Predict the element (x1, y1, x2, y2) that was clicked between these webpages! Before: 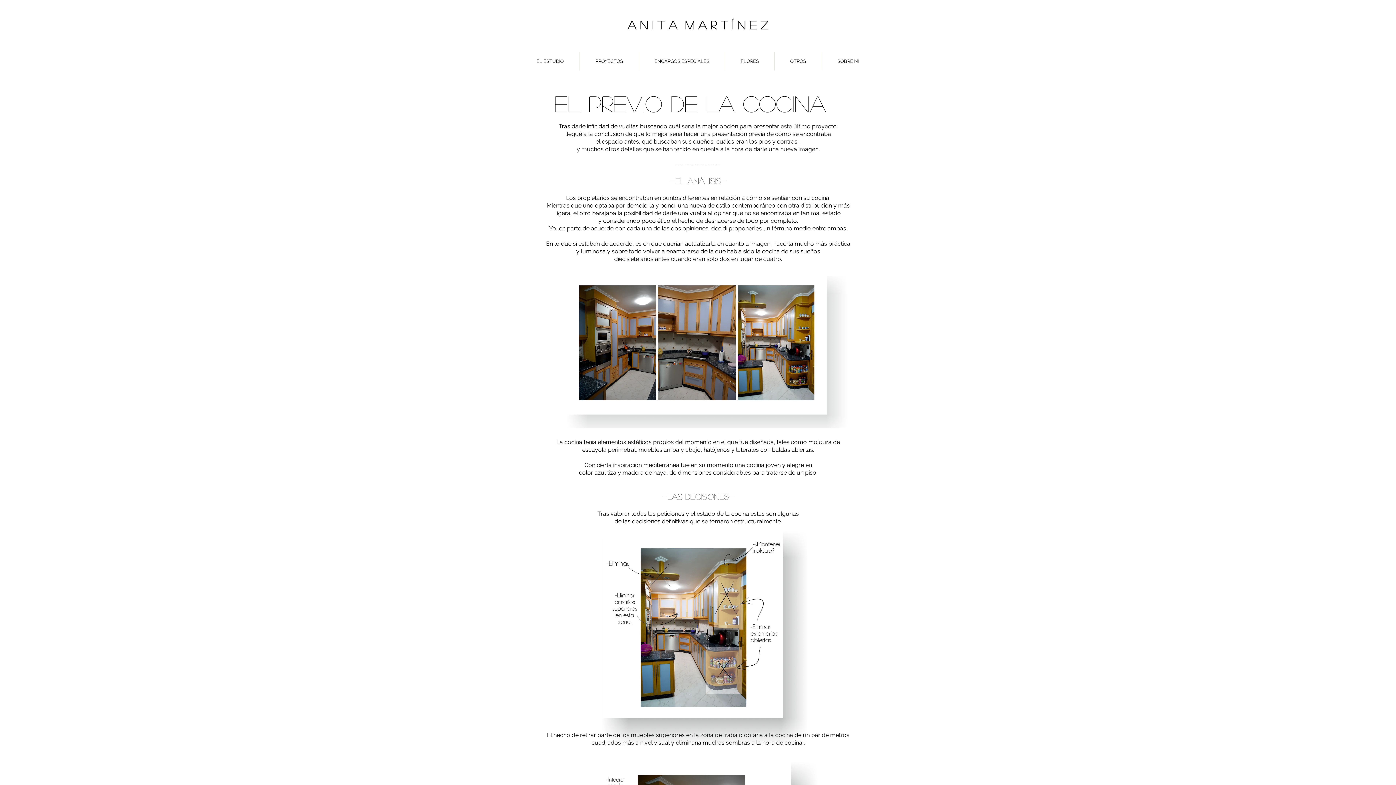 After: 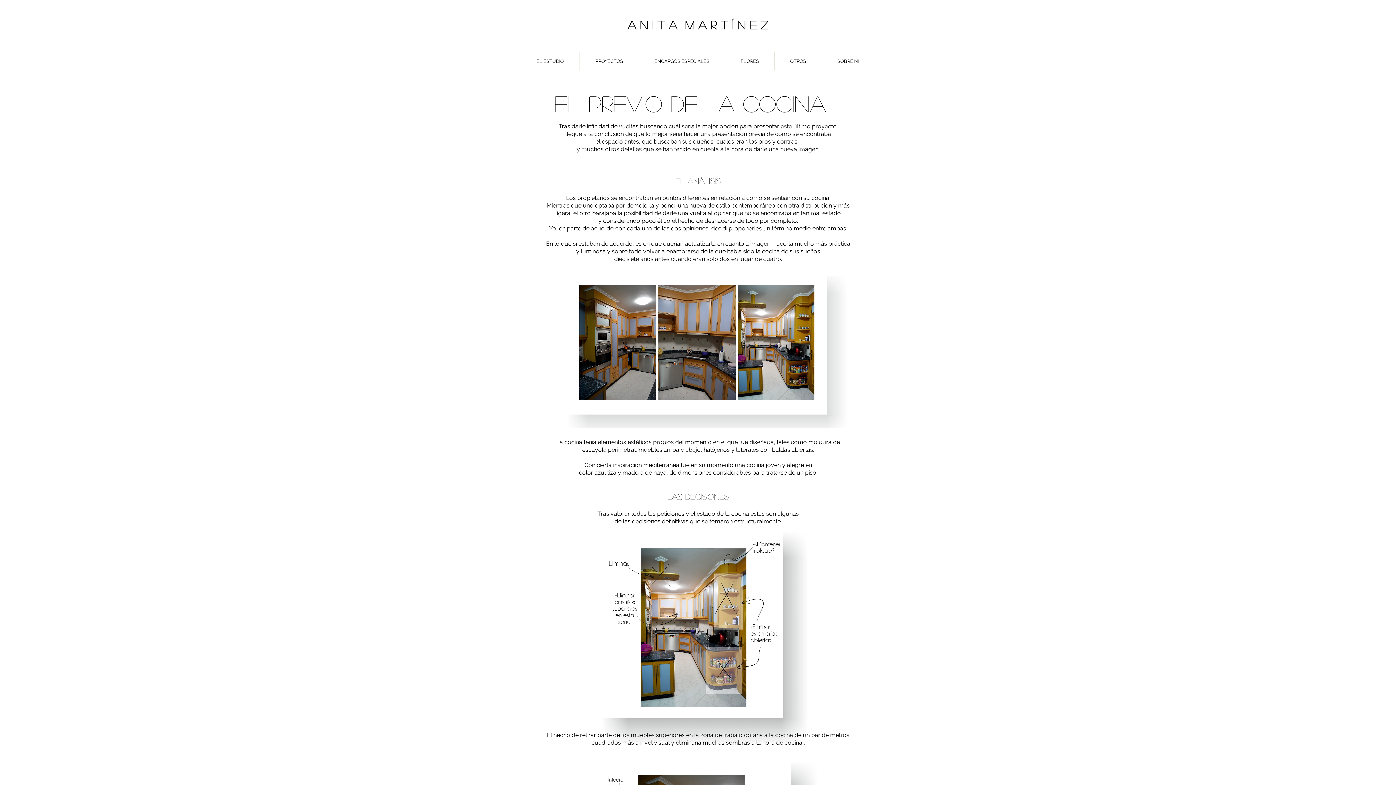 Action: label: OTROS bbox: (774, 52, 821, 70)